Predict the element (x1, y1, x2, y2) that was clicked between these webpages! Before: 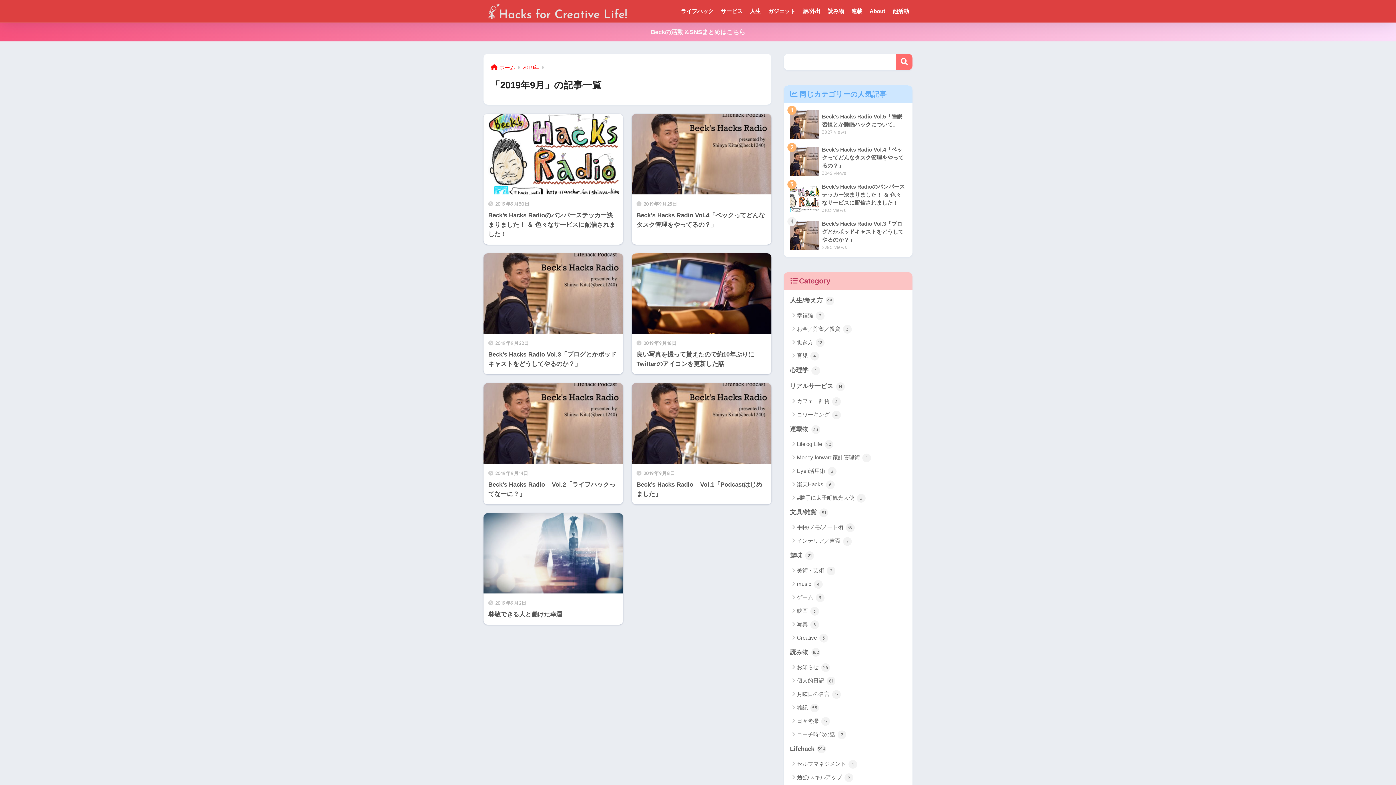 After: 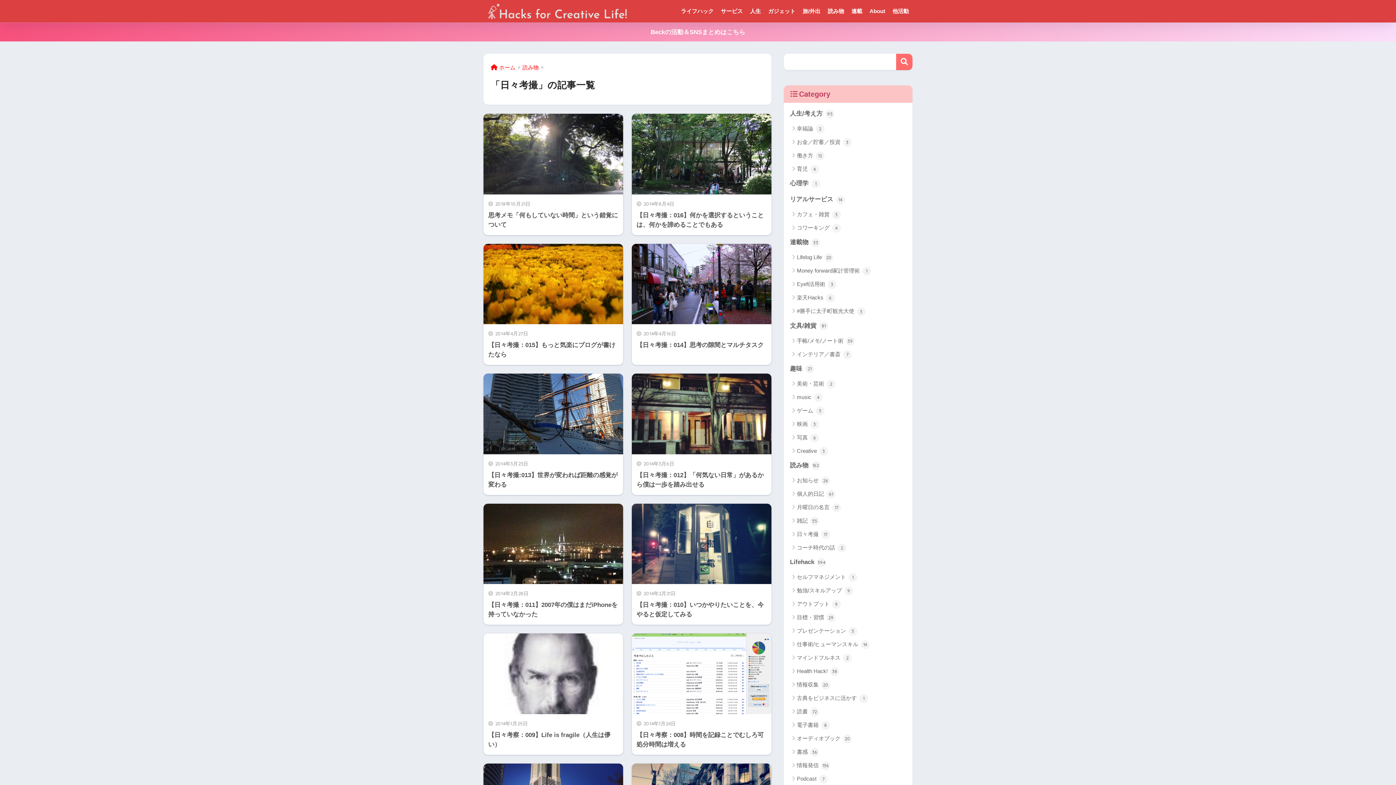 Action: bbox: (787, 714, 909, 727) label: 日々考撮 17